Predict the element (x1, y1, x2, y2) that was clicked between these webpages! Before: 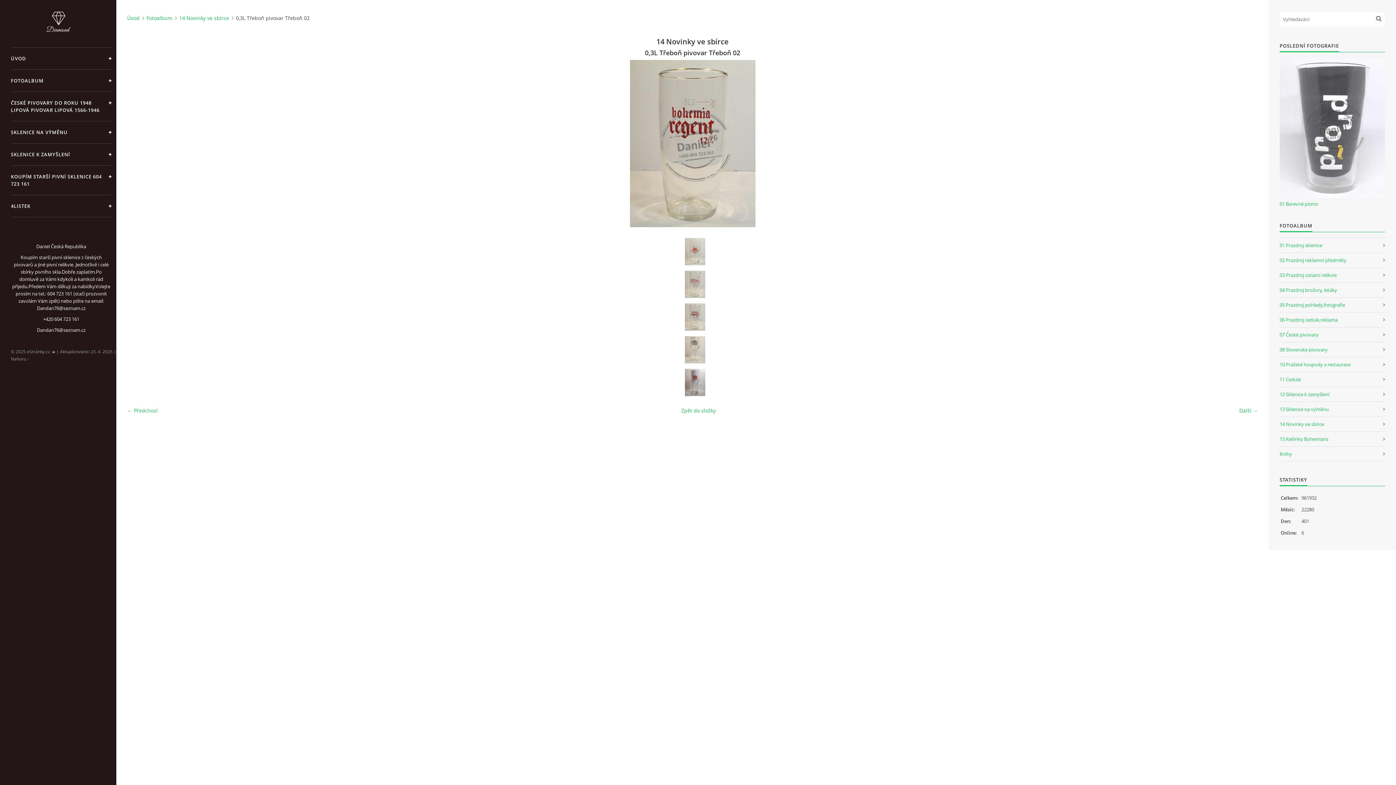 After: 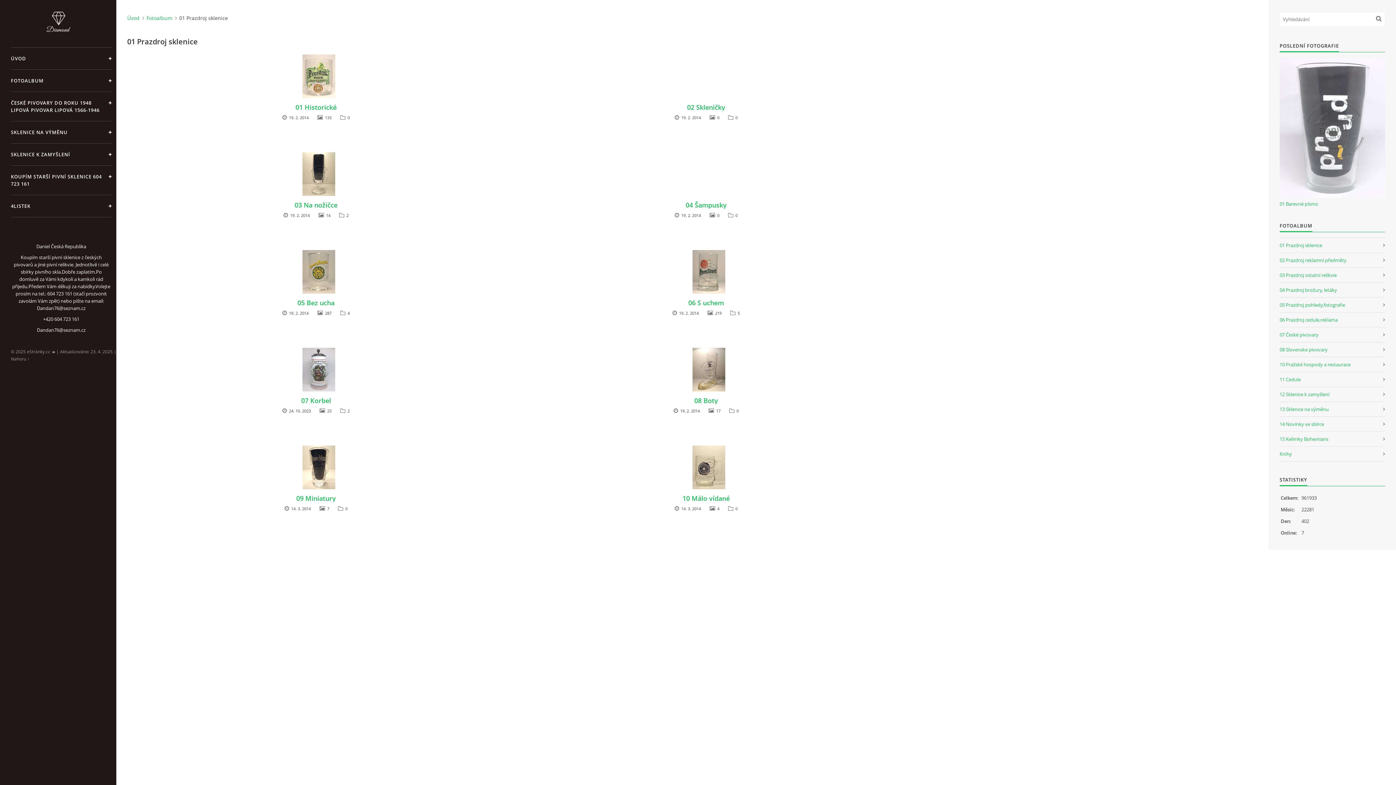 Action: label: 01 Prazdroj sklenice bbox: (1280, 237, 1385, 252)